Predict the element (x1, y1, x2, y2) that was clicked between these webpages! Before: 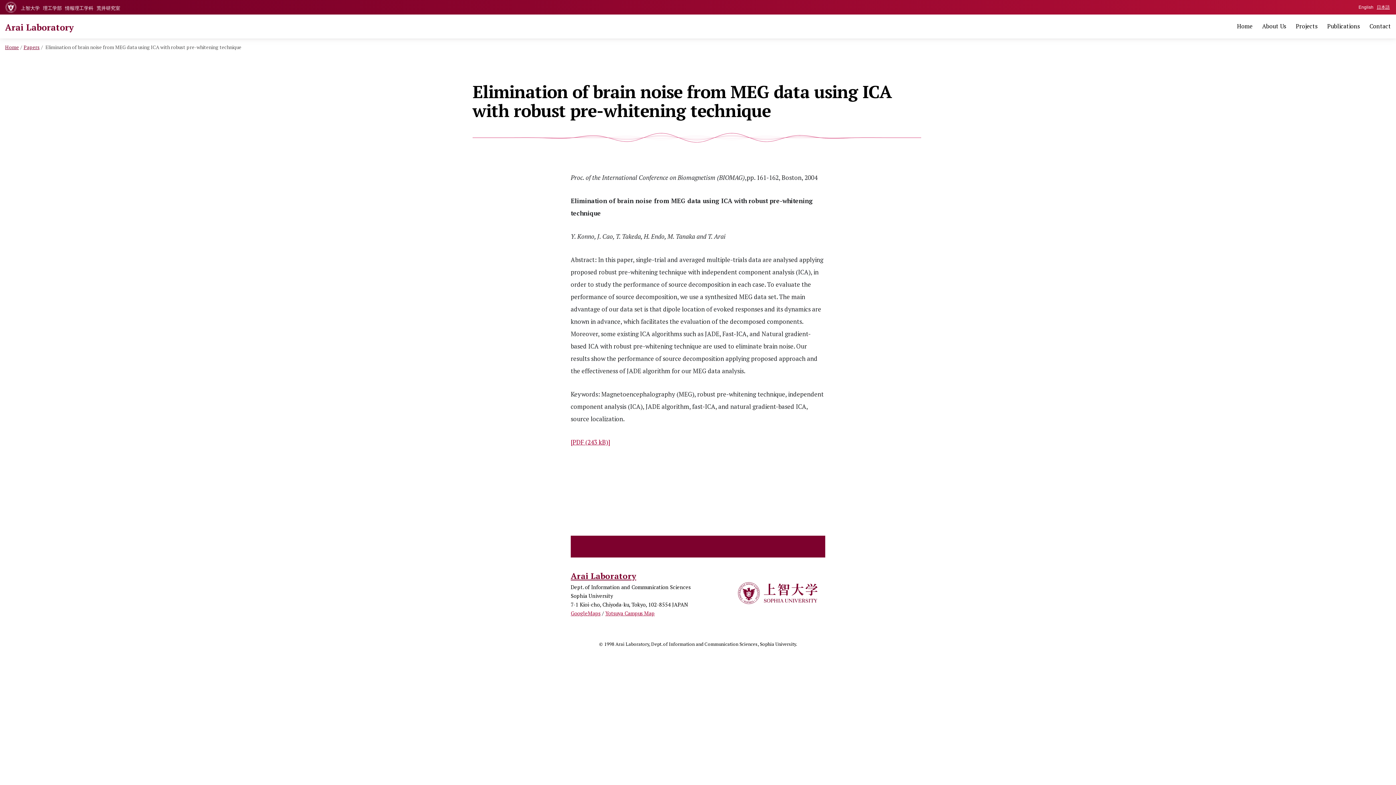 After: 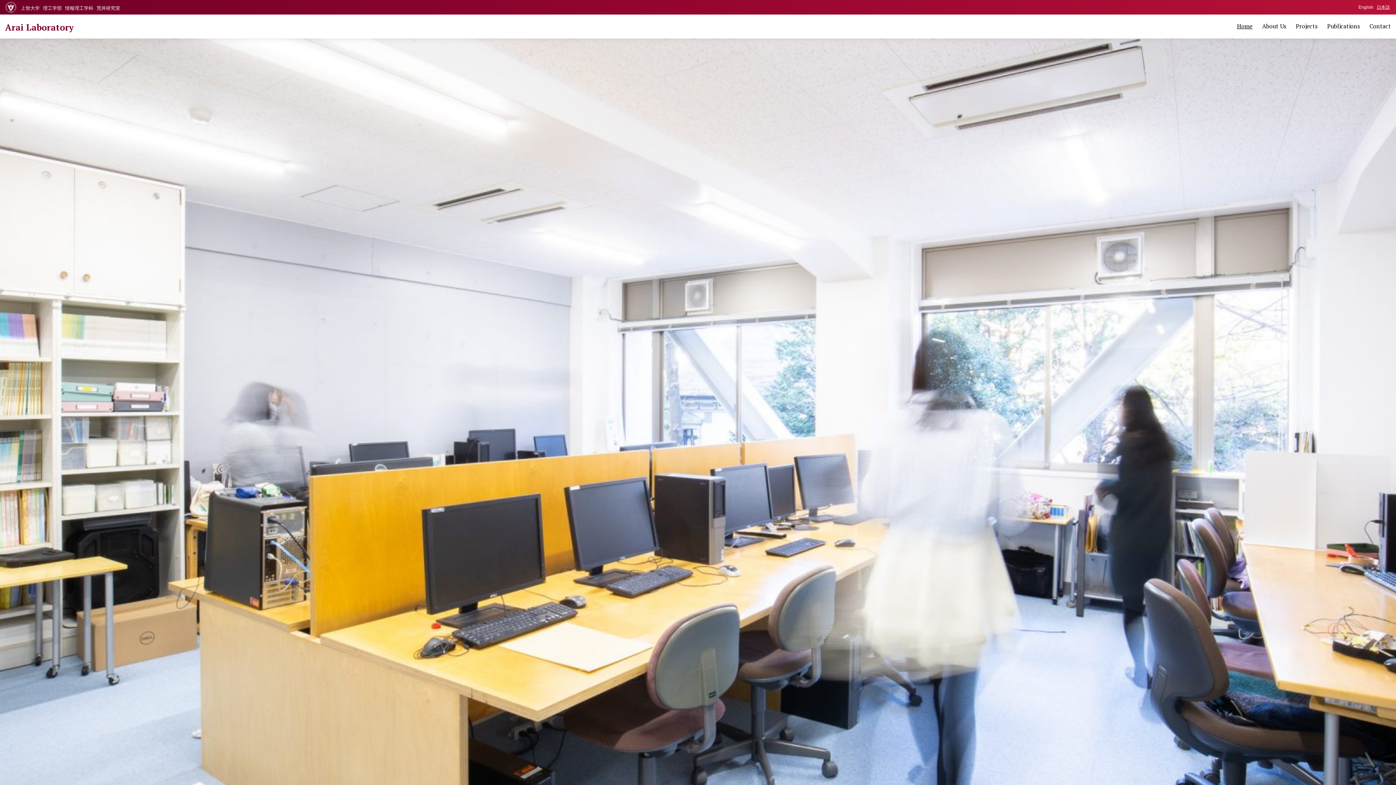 Action: label: Arai Laboratory bbox: (570, 570, 636, 581)